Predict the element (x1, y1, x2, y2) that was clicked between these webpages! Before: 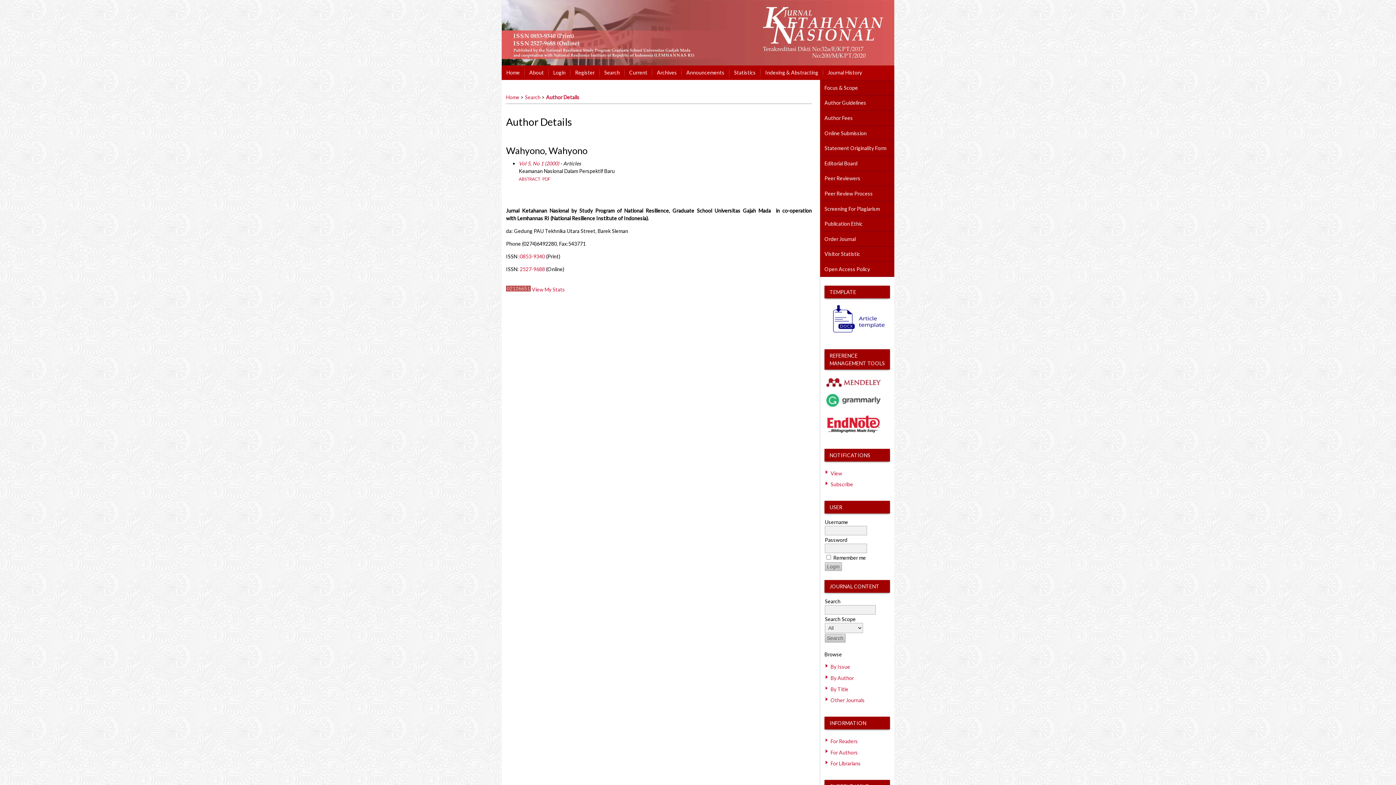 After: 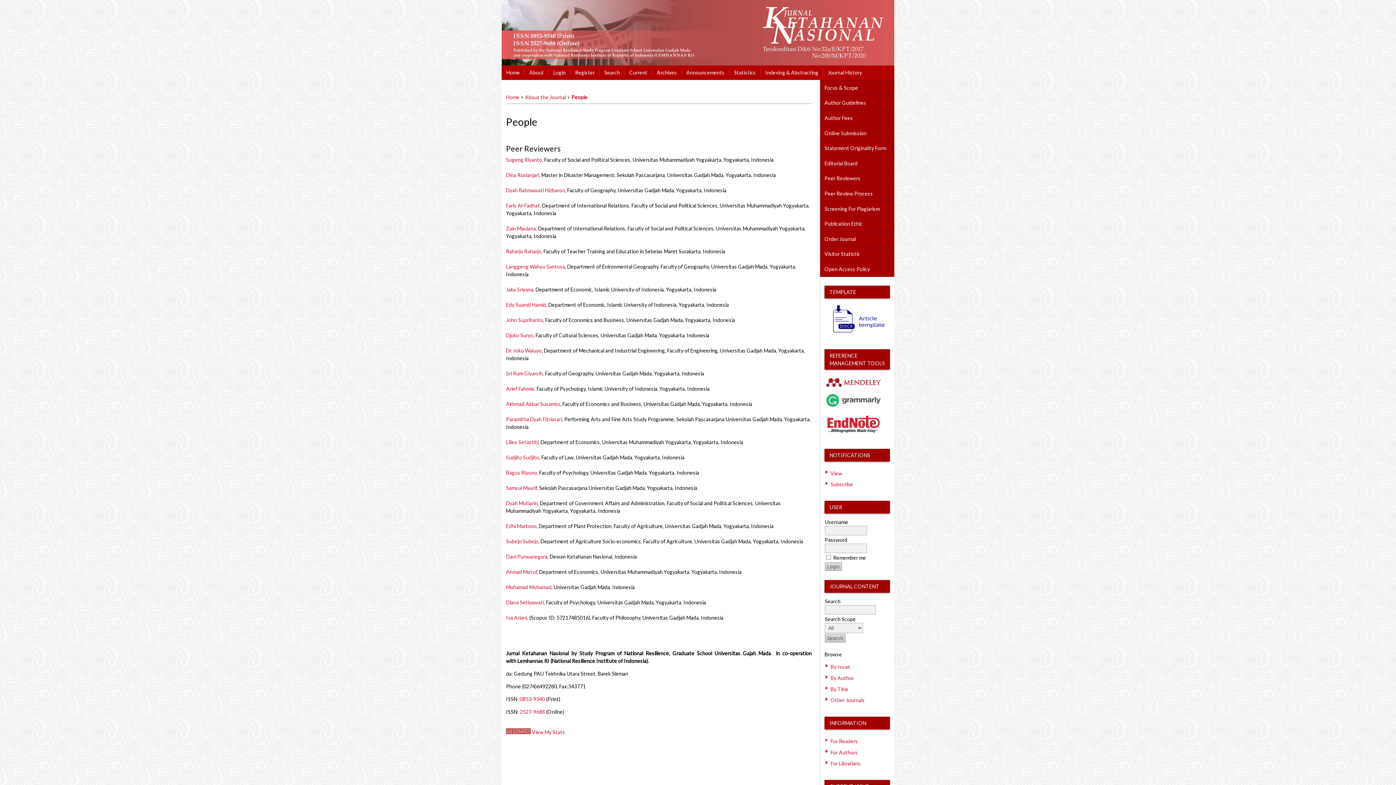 Action: label: Peer Reviewers bbox: (820, 171, 894, 186)